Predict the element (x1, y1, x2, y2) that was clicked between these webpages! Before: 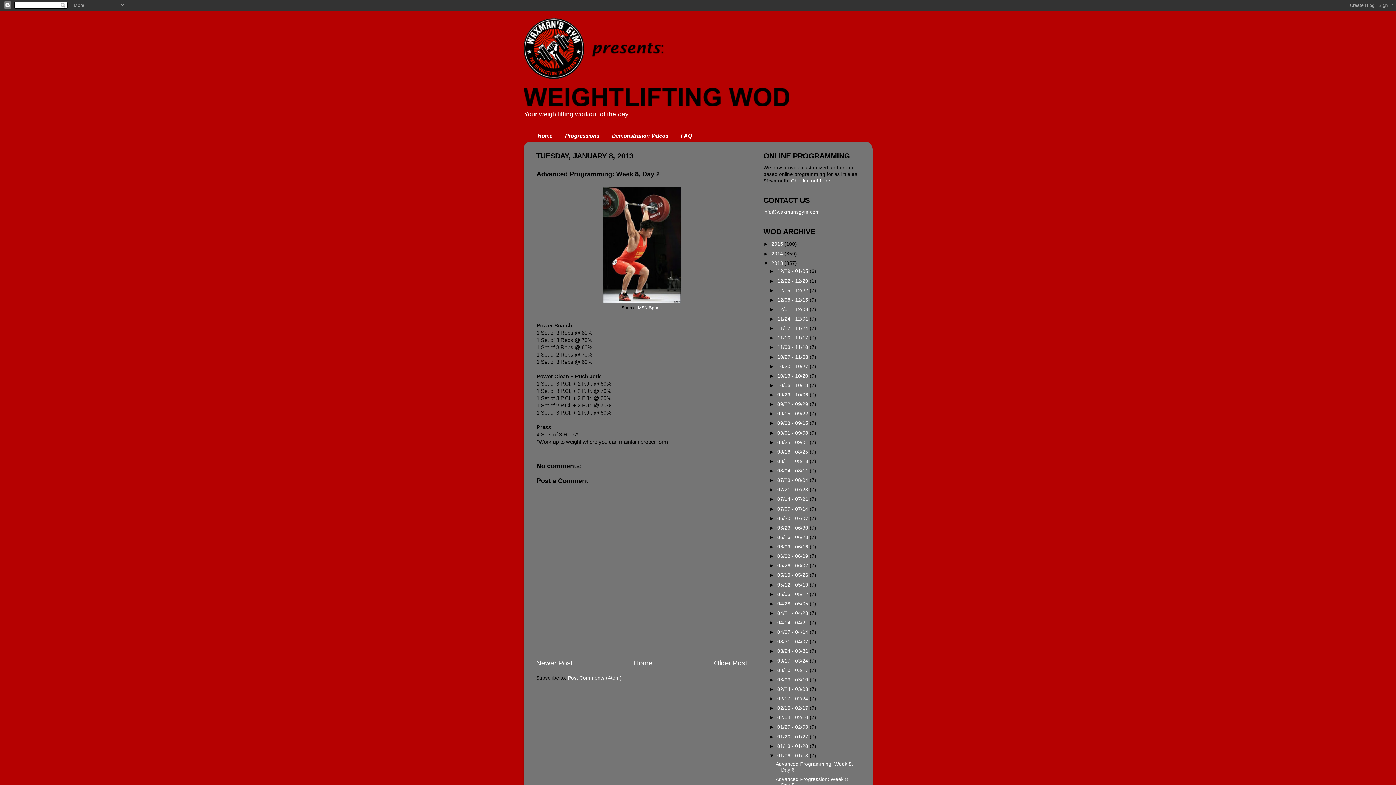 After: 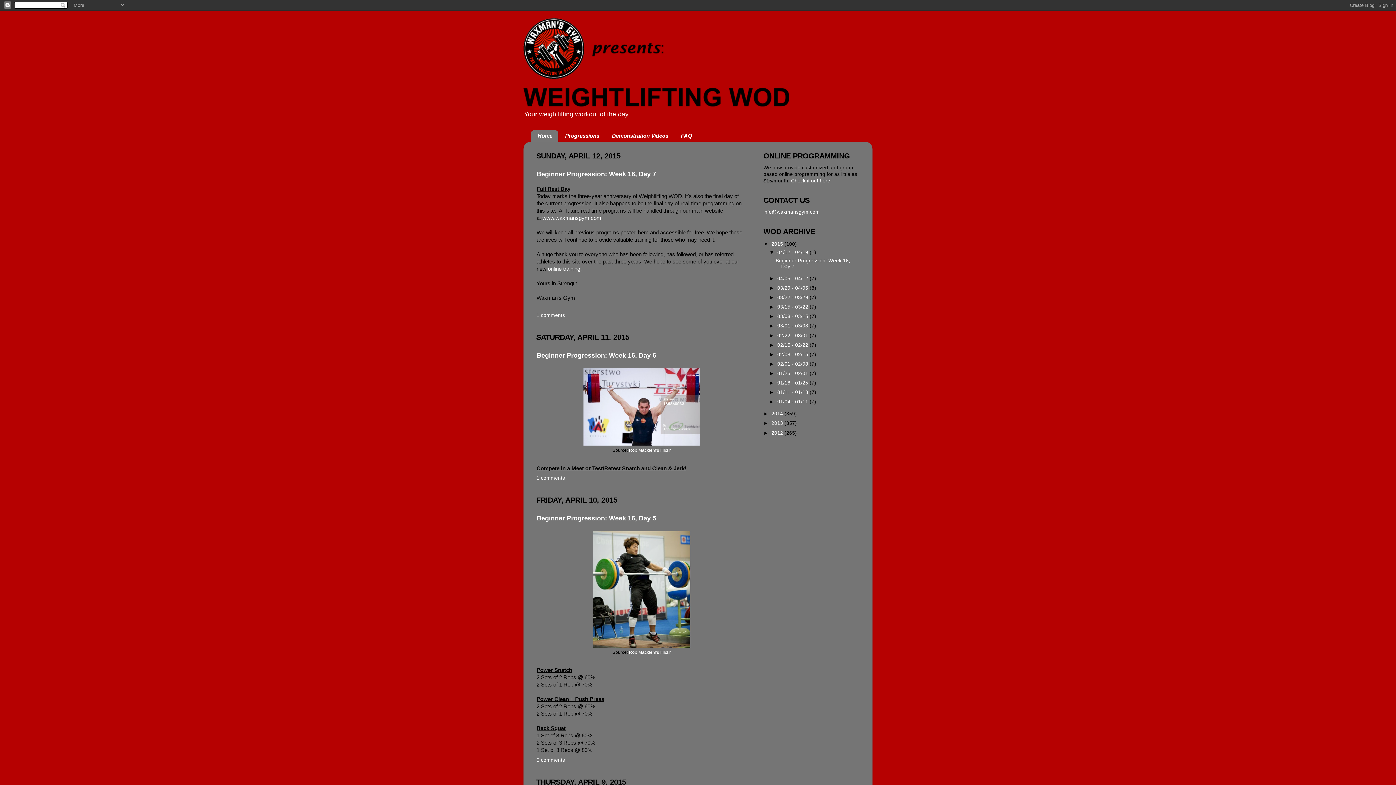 Action: label: Home bbox: (634, 659, 652, 667)